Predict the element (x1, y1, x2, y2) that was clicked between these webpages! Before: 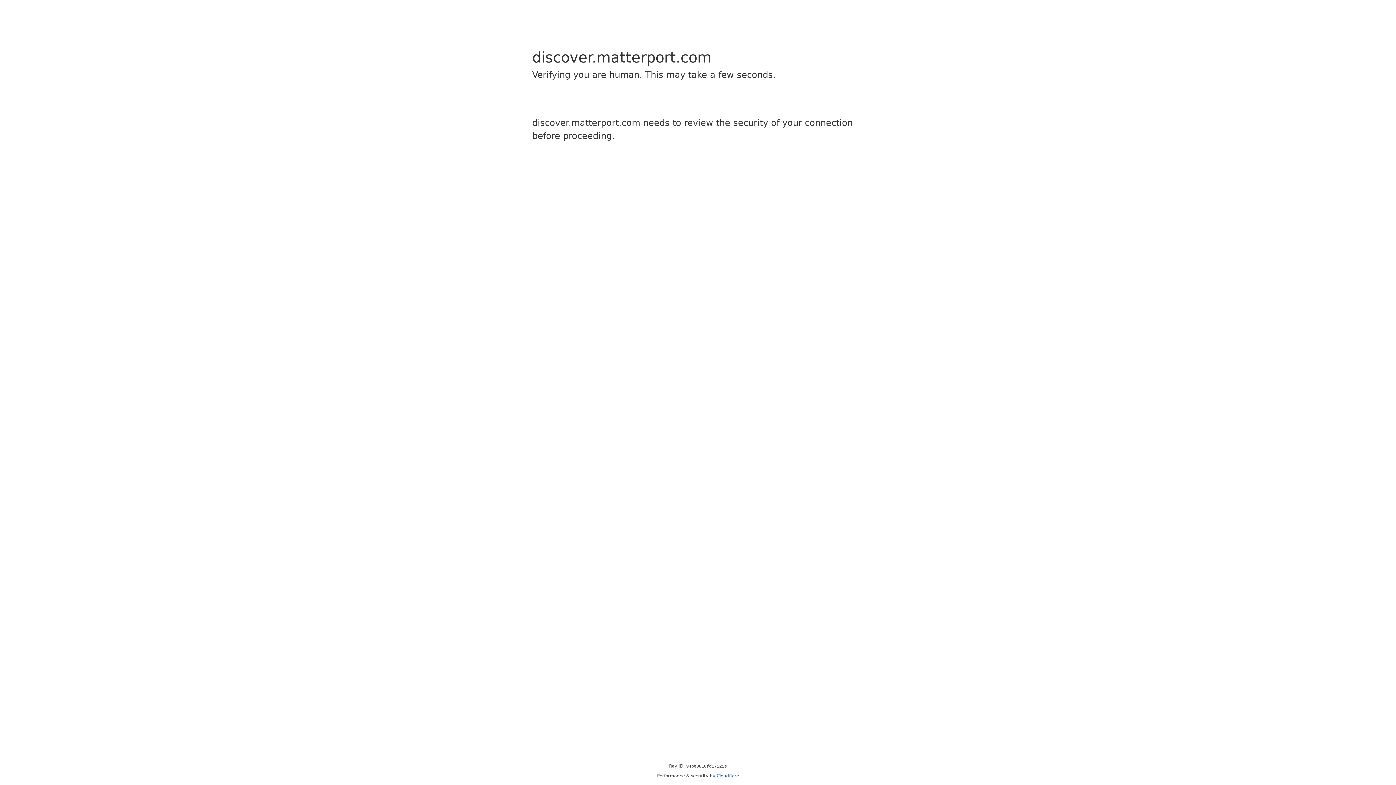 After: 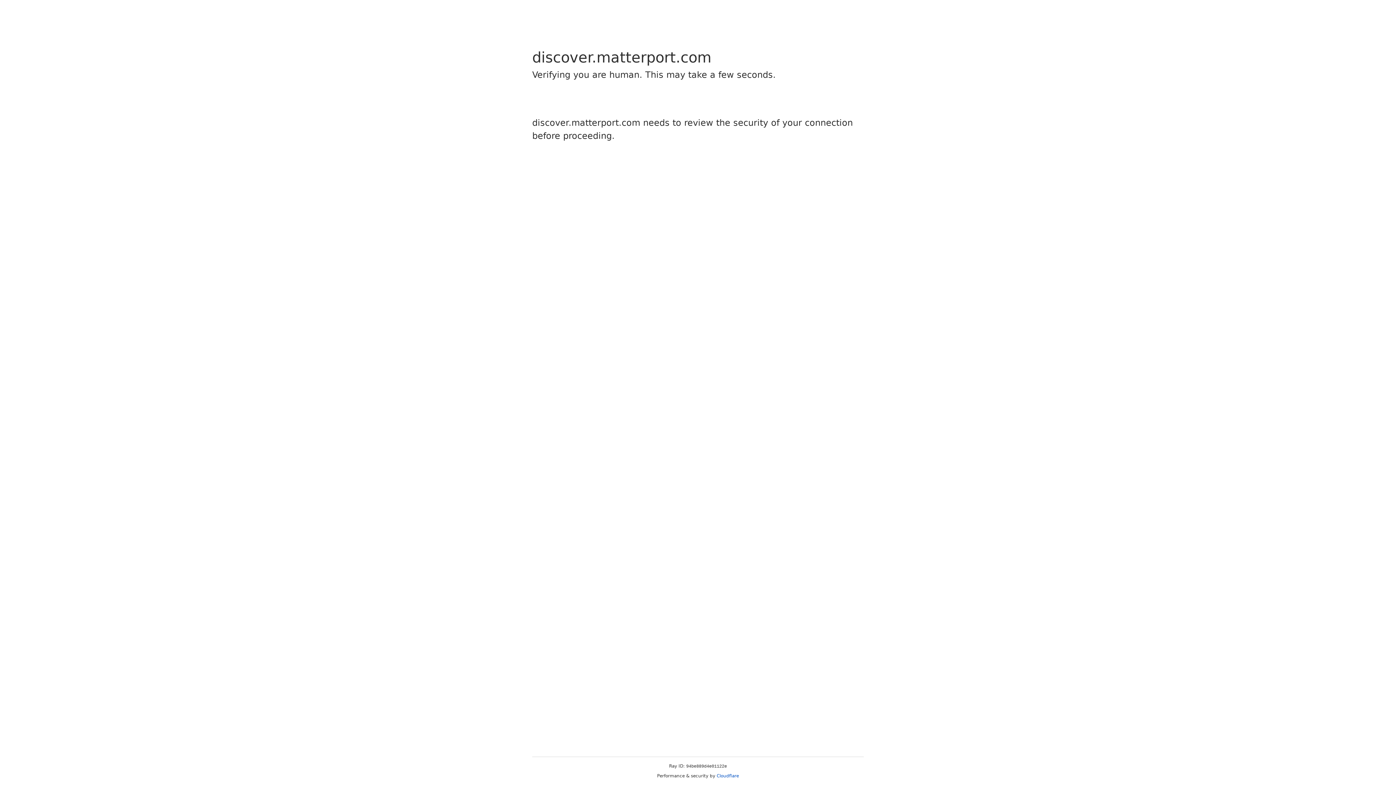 Action: bbox: (716, 773, 739, 778) label: Cloudflare